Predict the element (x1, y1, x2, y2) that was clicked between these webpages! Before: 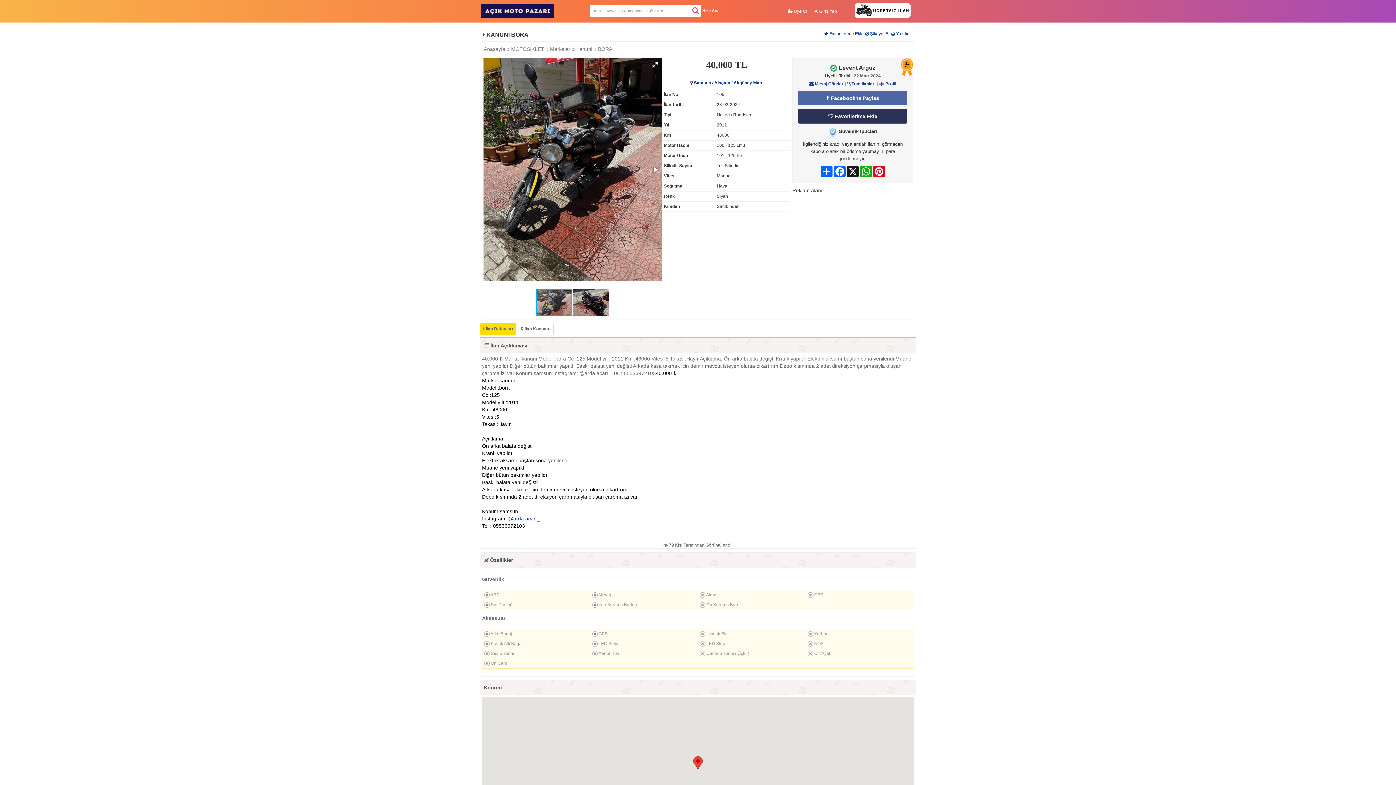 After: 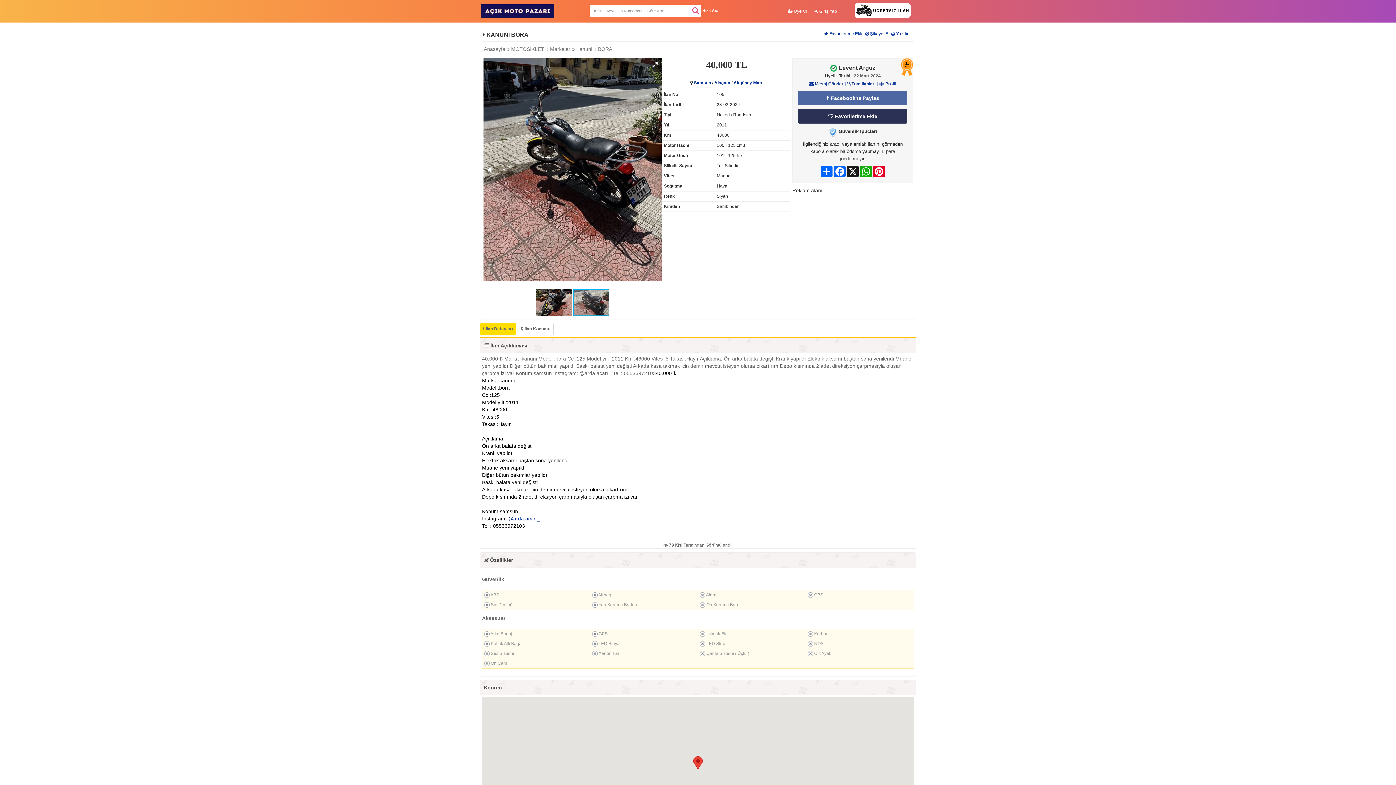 Action: bbox: (573, 288, 609, 317)